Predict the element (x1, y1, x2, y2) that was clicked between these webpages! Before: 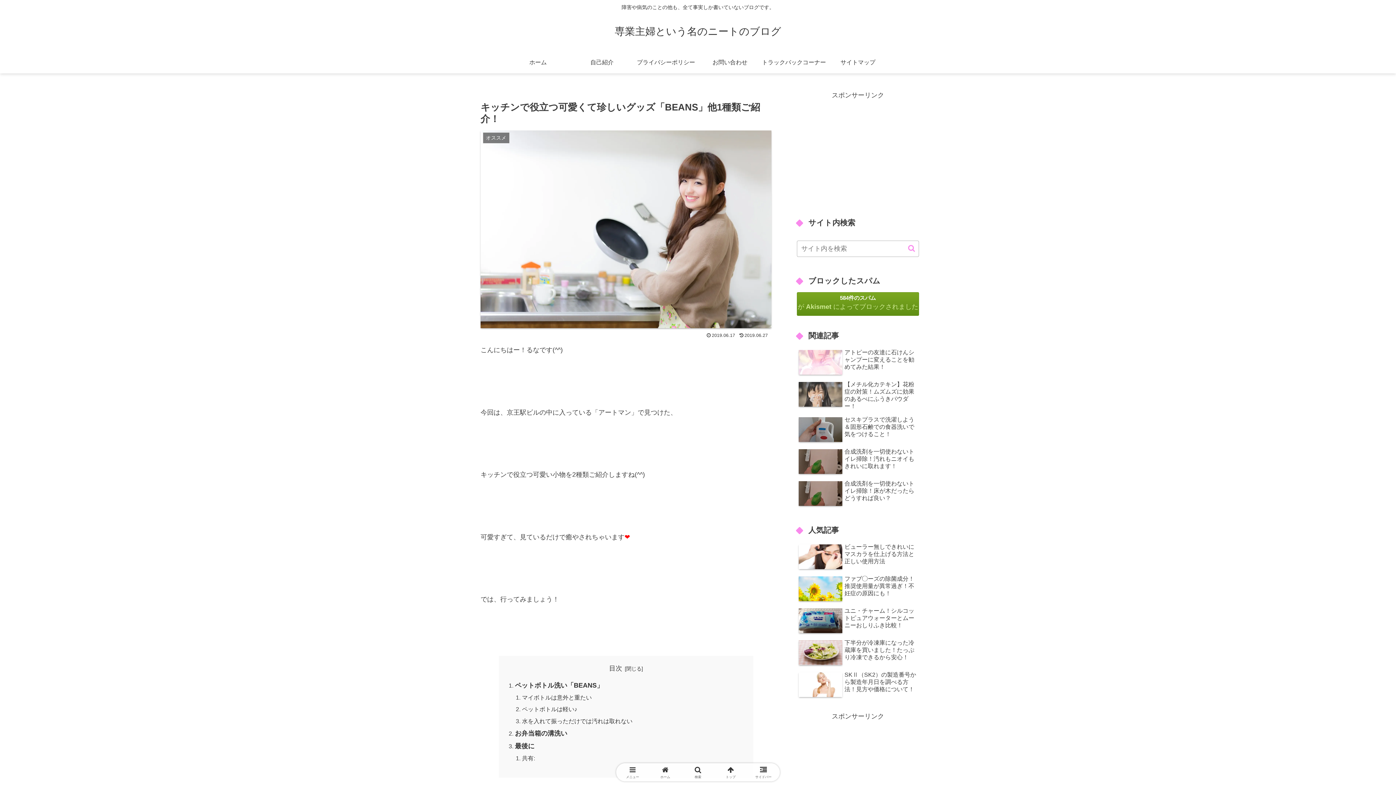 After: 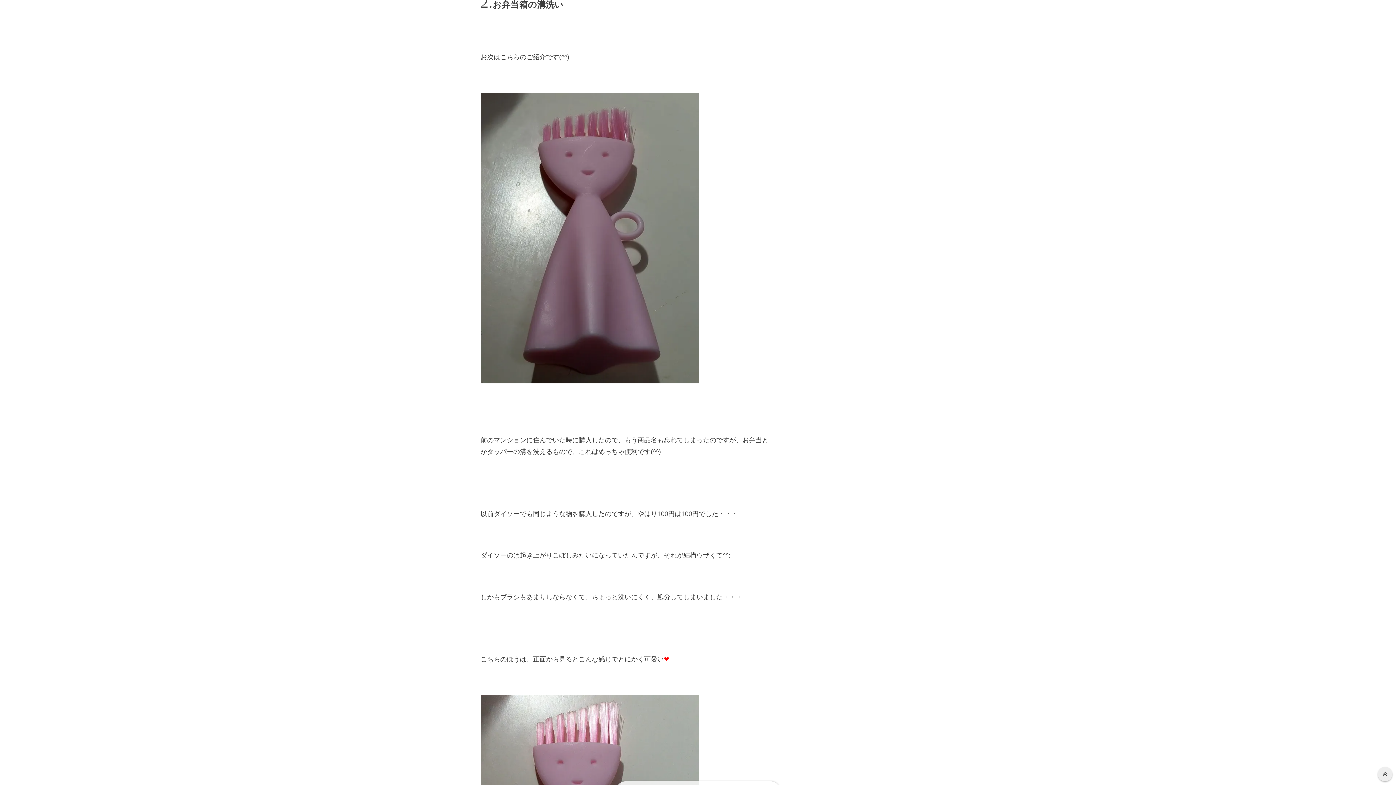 Action: label: お弁当箱の溝洗い bbox: (515, 730, 567, 737)